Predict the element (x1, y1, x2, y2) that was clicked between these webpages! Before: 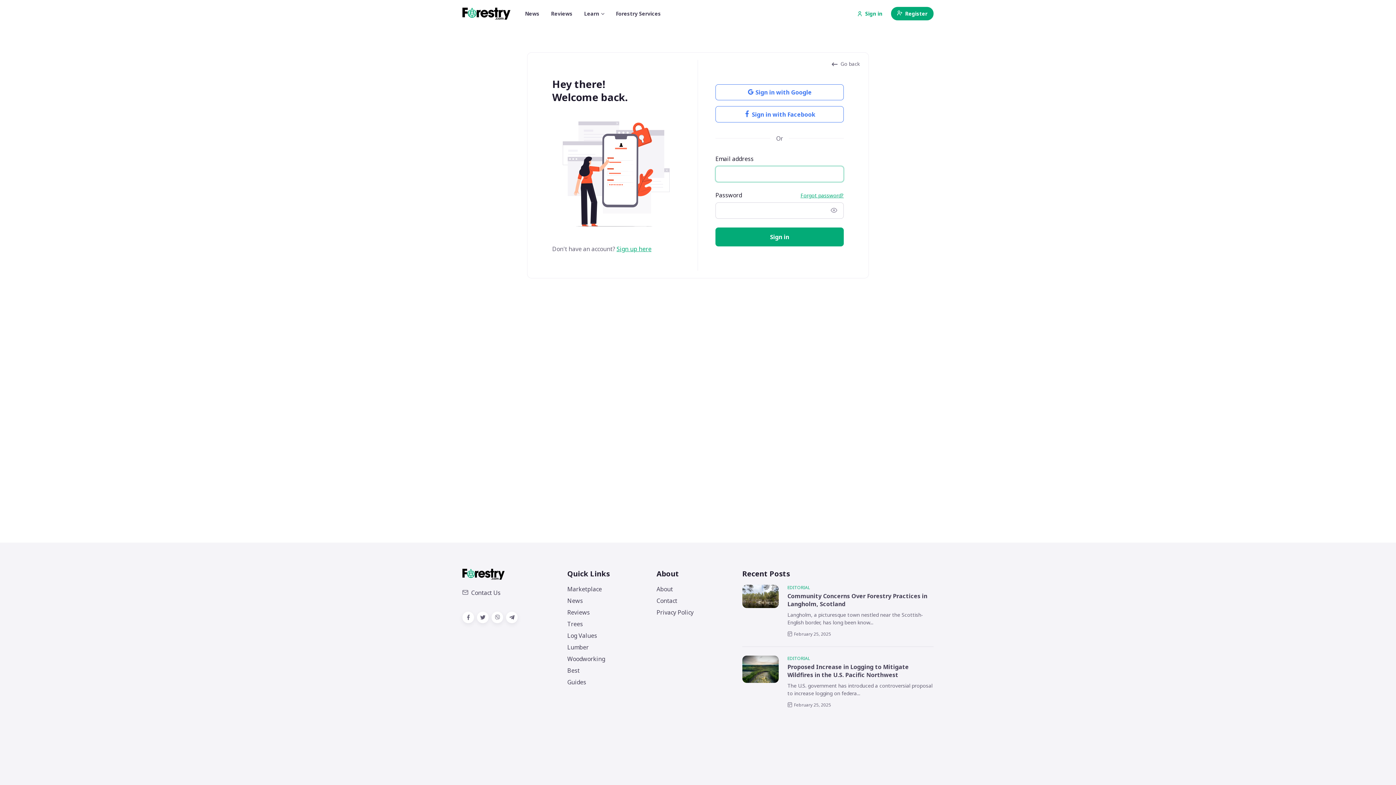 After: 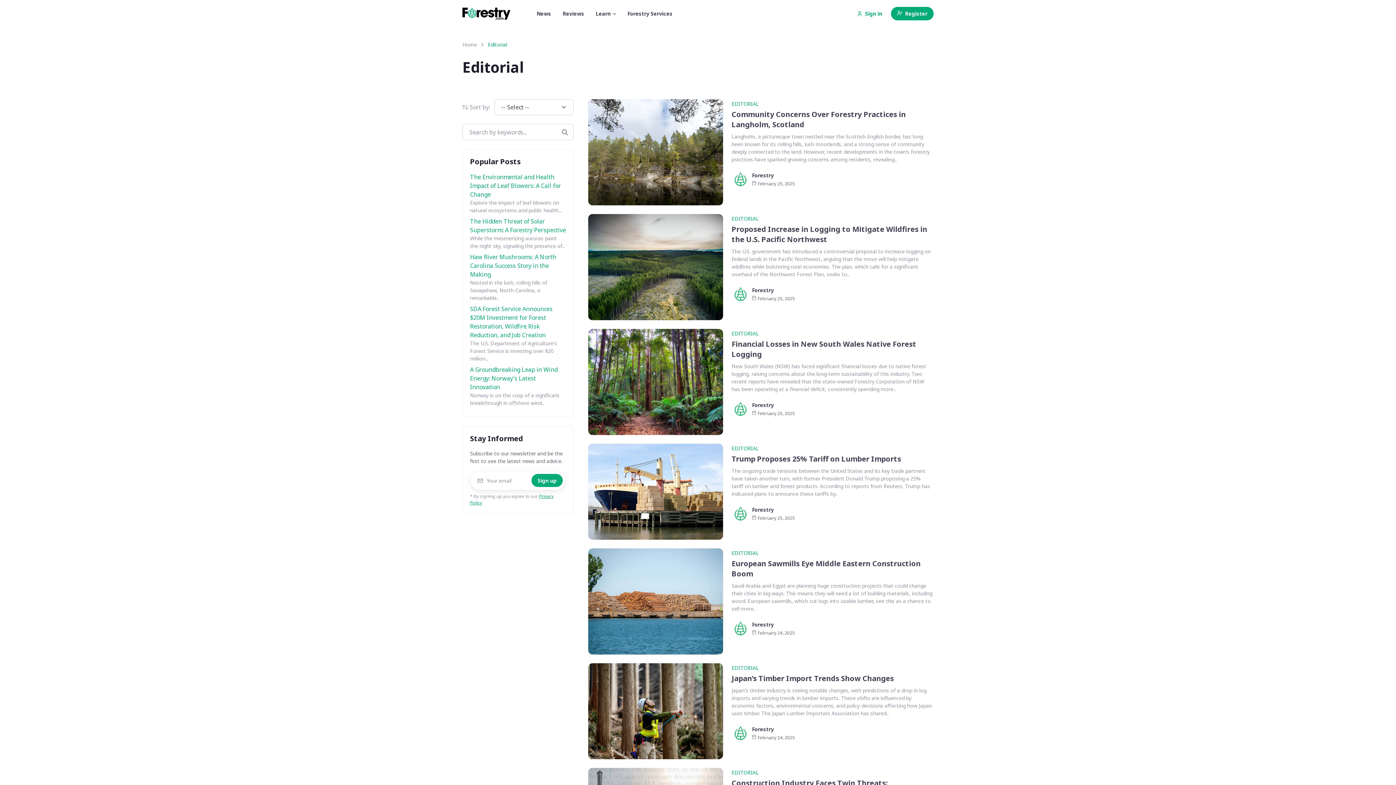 Action: bbox: (519, 5, 545, 21) label: News